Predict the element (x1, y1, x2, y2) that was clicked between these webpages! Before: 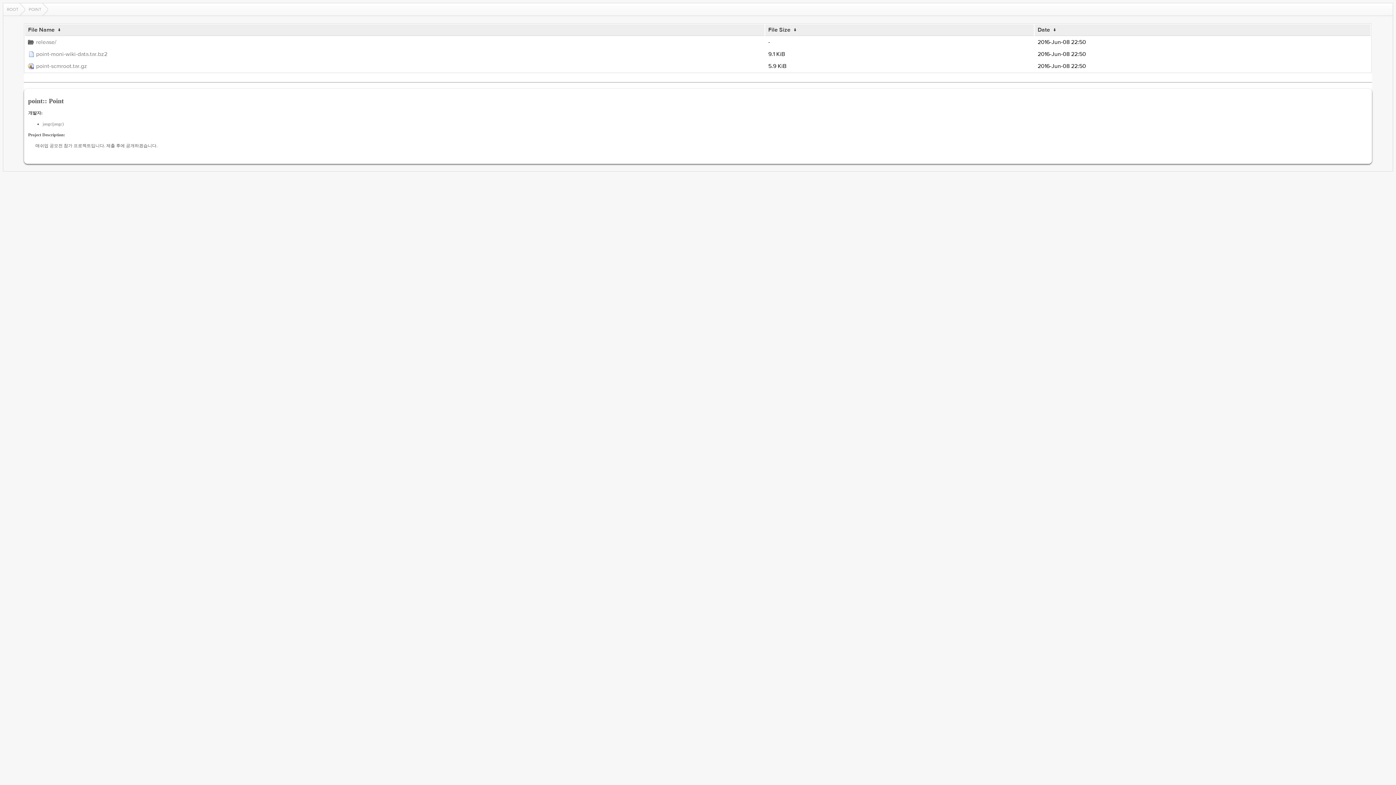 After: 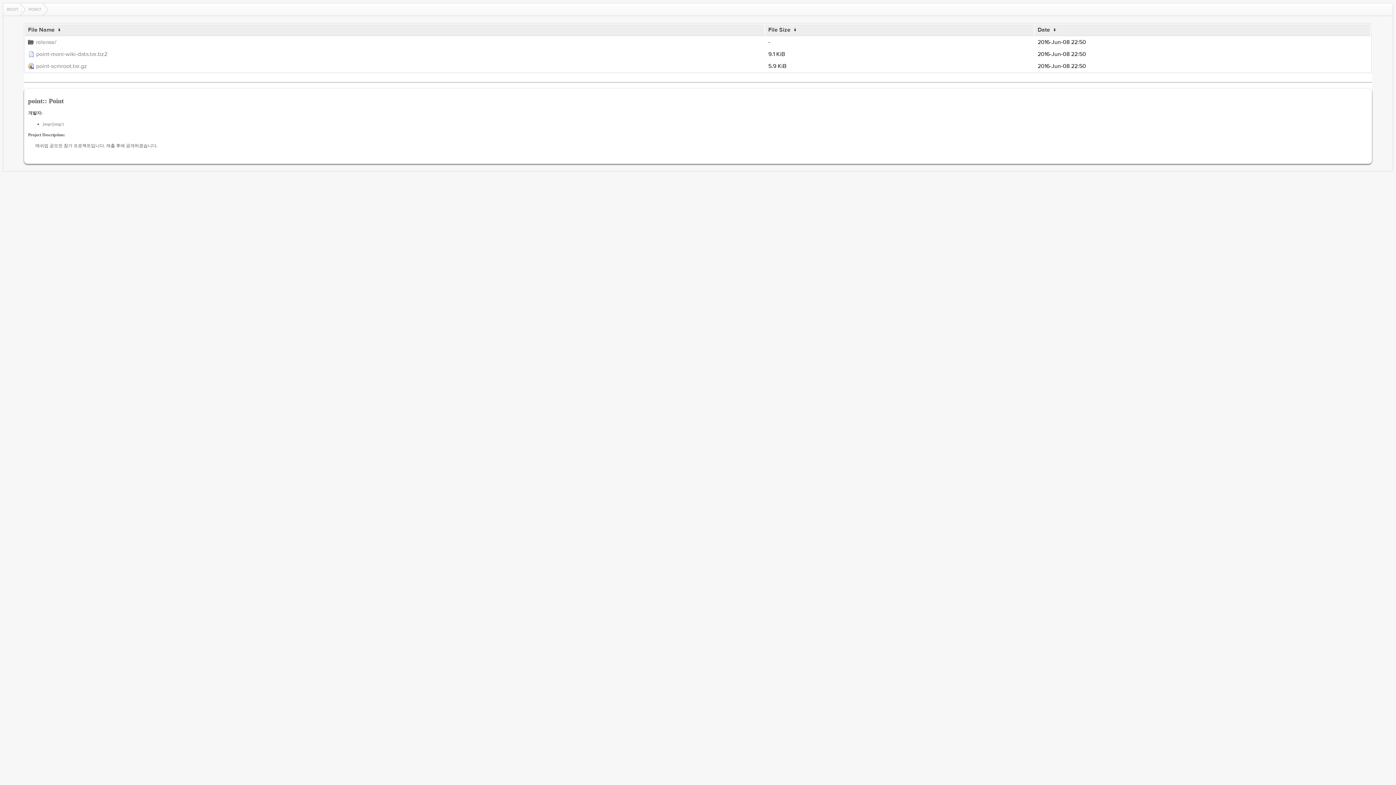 Action: bbox: (25, 3, 48, 15) label: POINT